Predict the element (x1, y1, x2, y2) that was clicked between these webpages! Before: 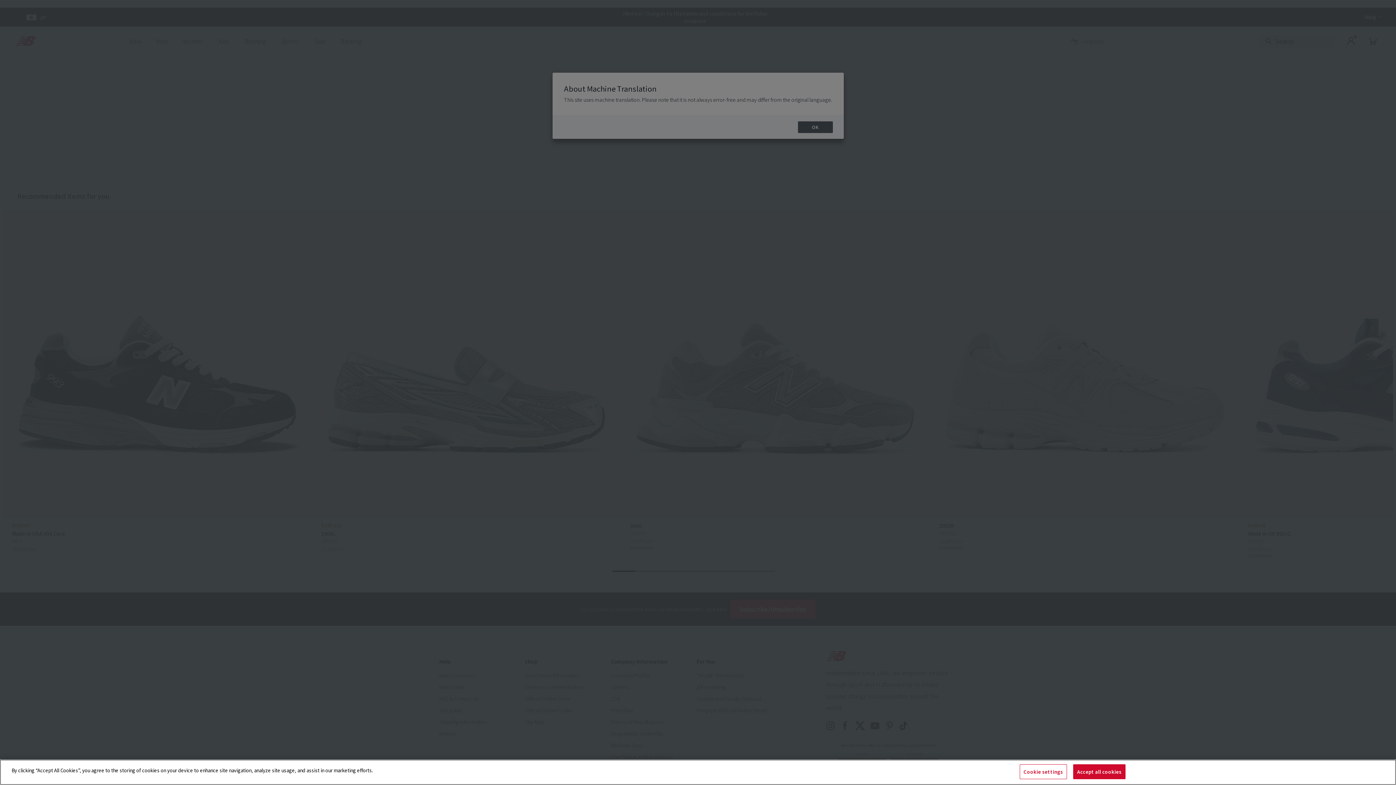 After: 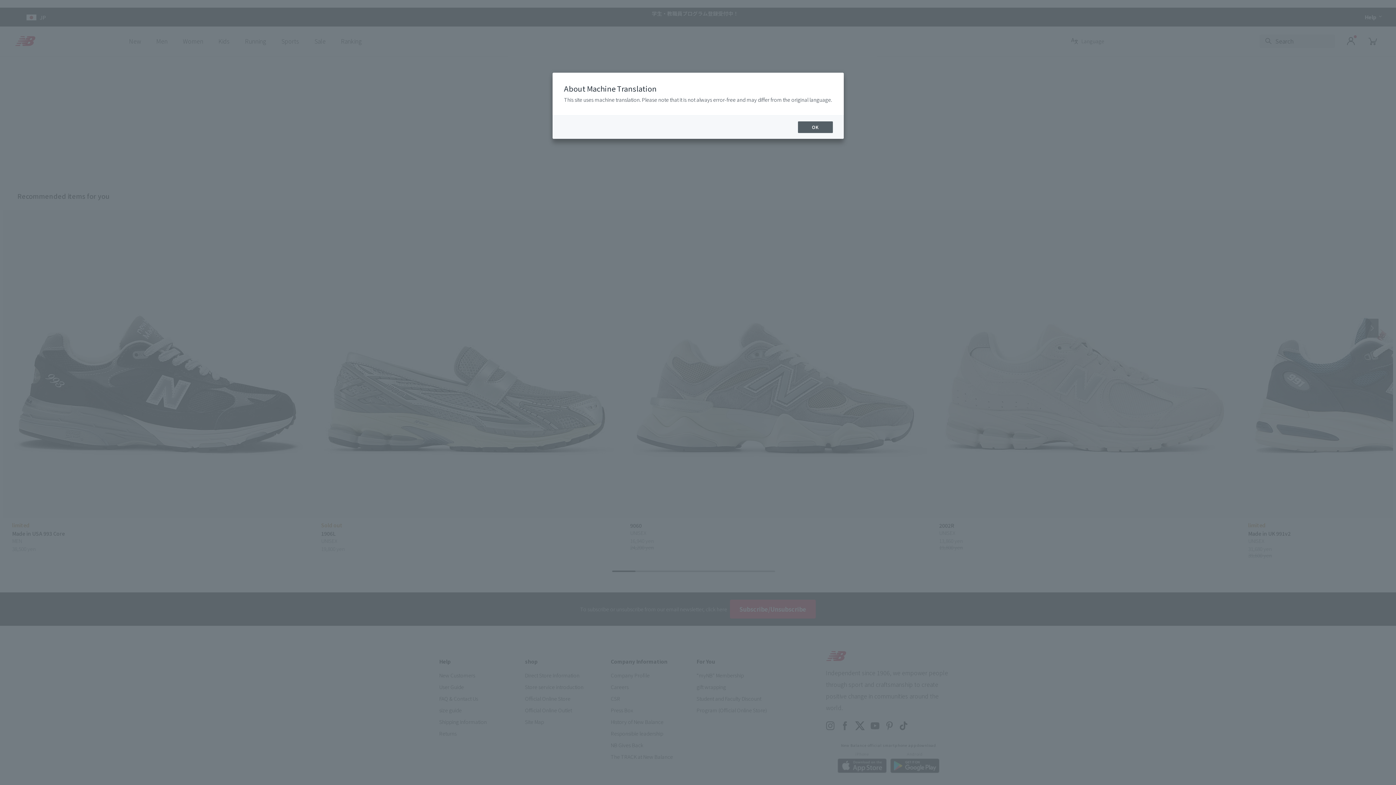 Action: label: Accept all cookies bbox: (1073, 764, 1125, 779)